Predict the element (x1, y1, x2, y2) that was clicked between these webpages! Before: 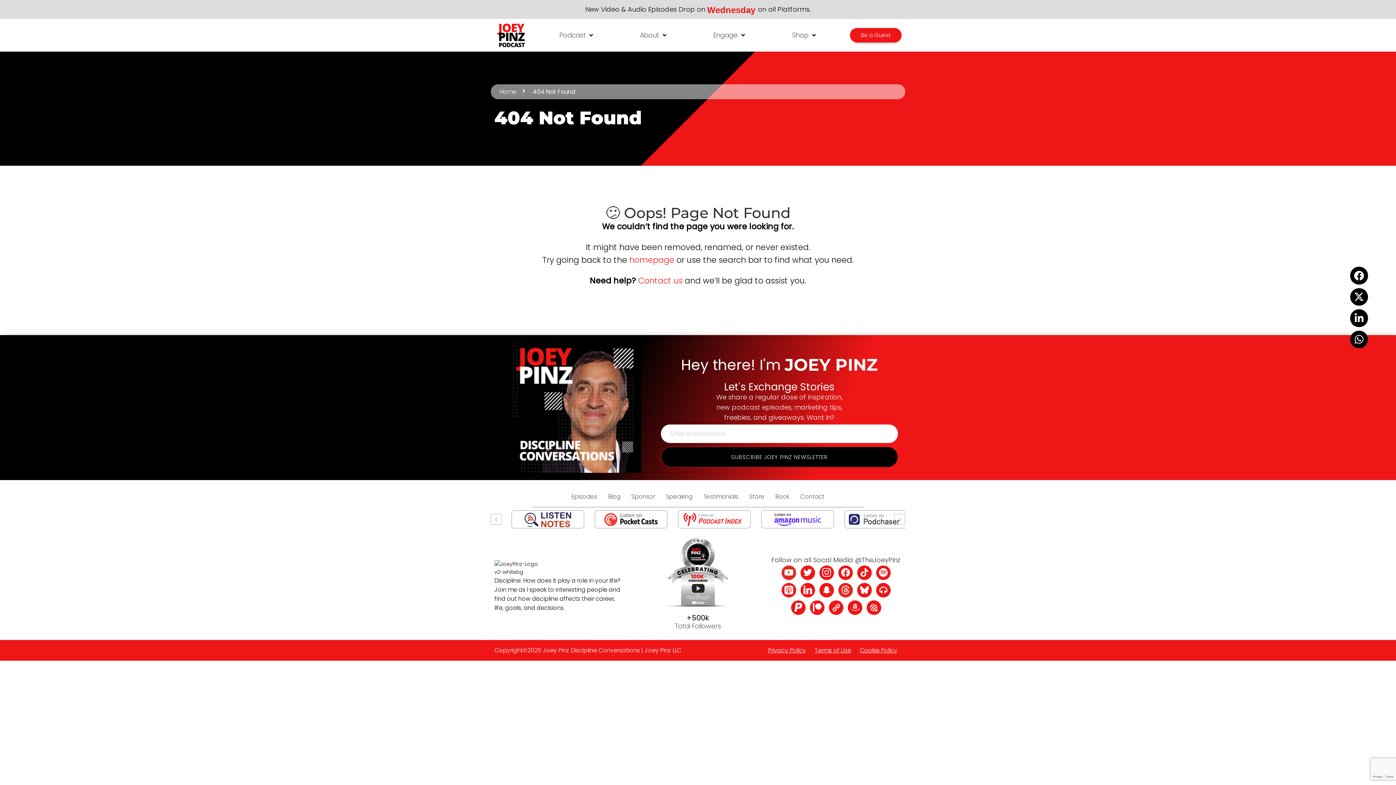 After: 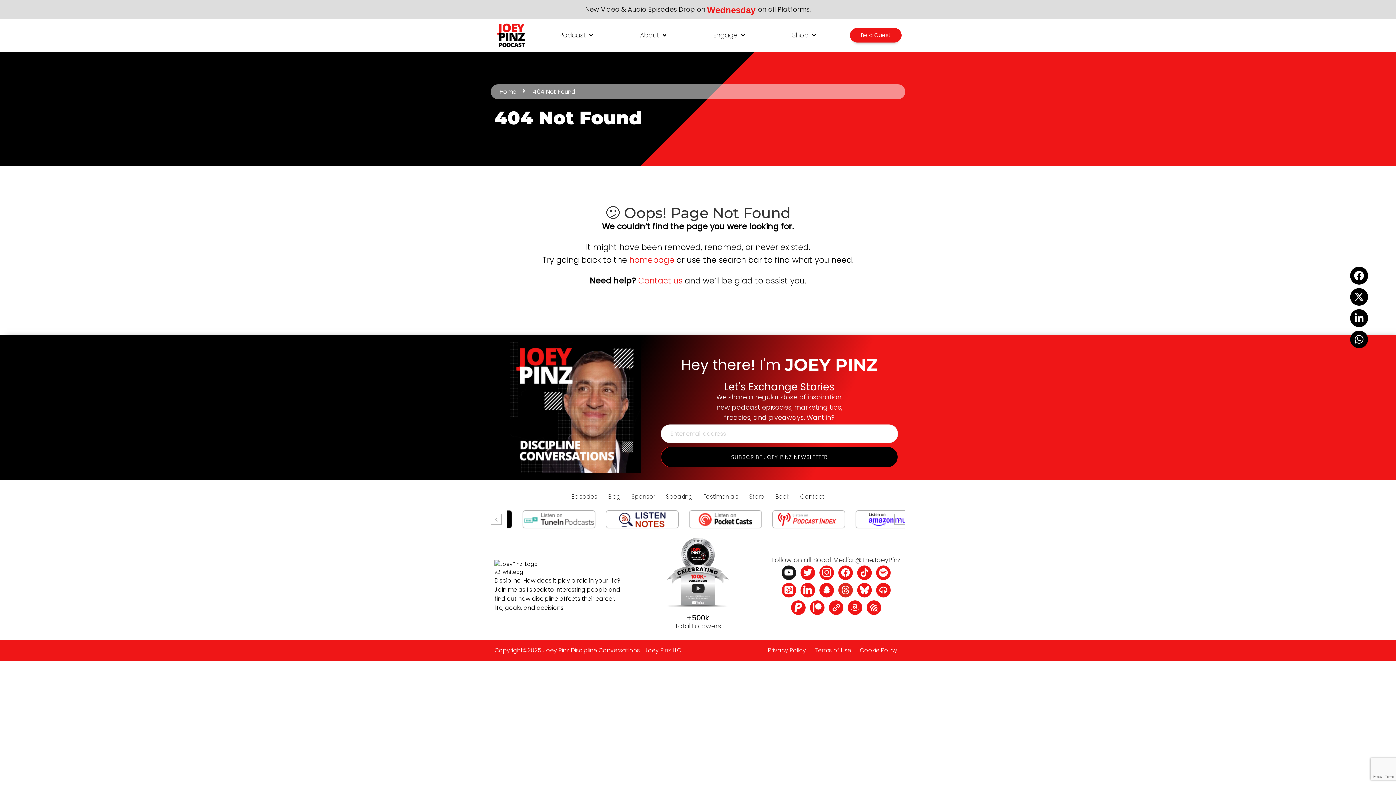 Action: label: youtube bbox: (781, 569, 796, 576)